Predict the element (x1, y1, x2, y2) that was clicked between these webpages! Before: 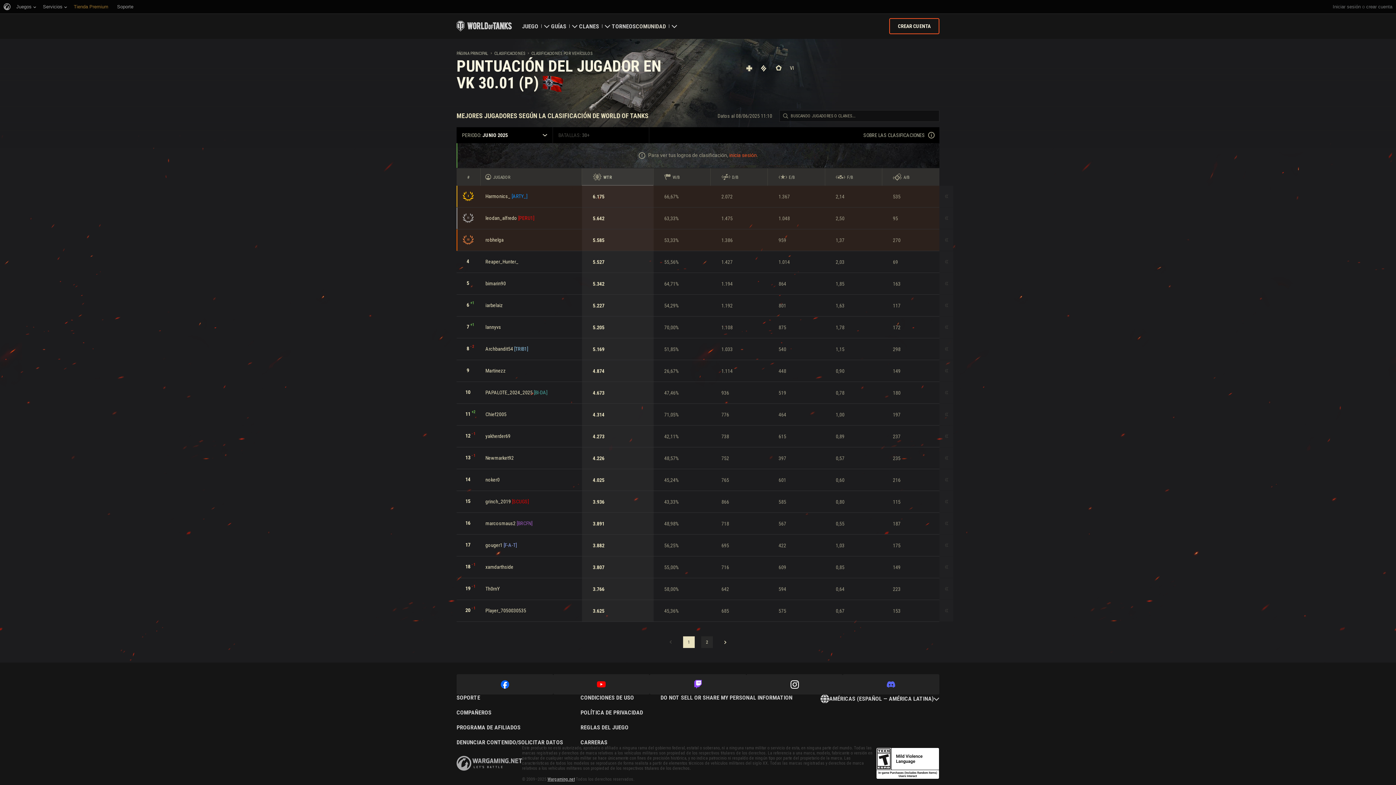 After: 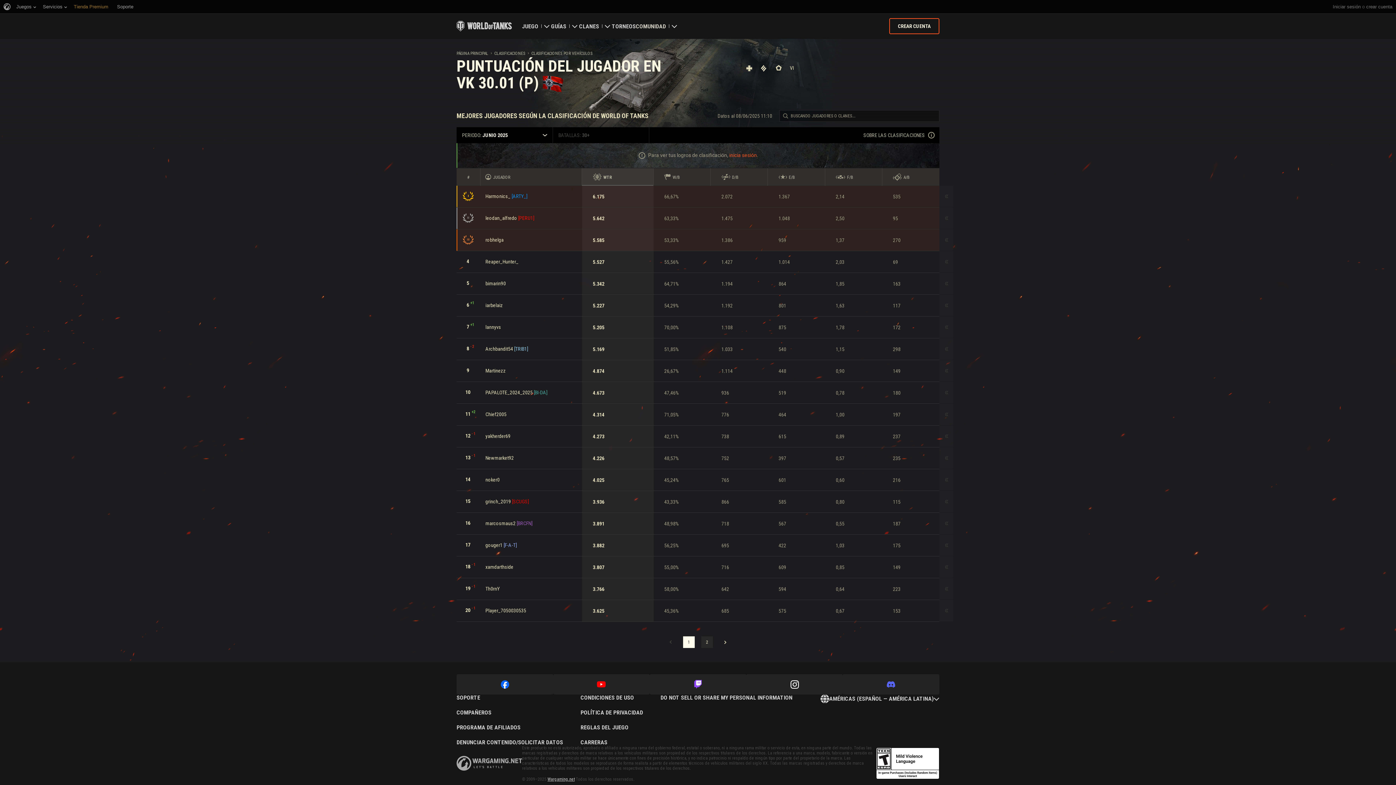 Action: label: 1 bbox: (683, 636, 694, 648)